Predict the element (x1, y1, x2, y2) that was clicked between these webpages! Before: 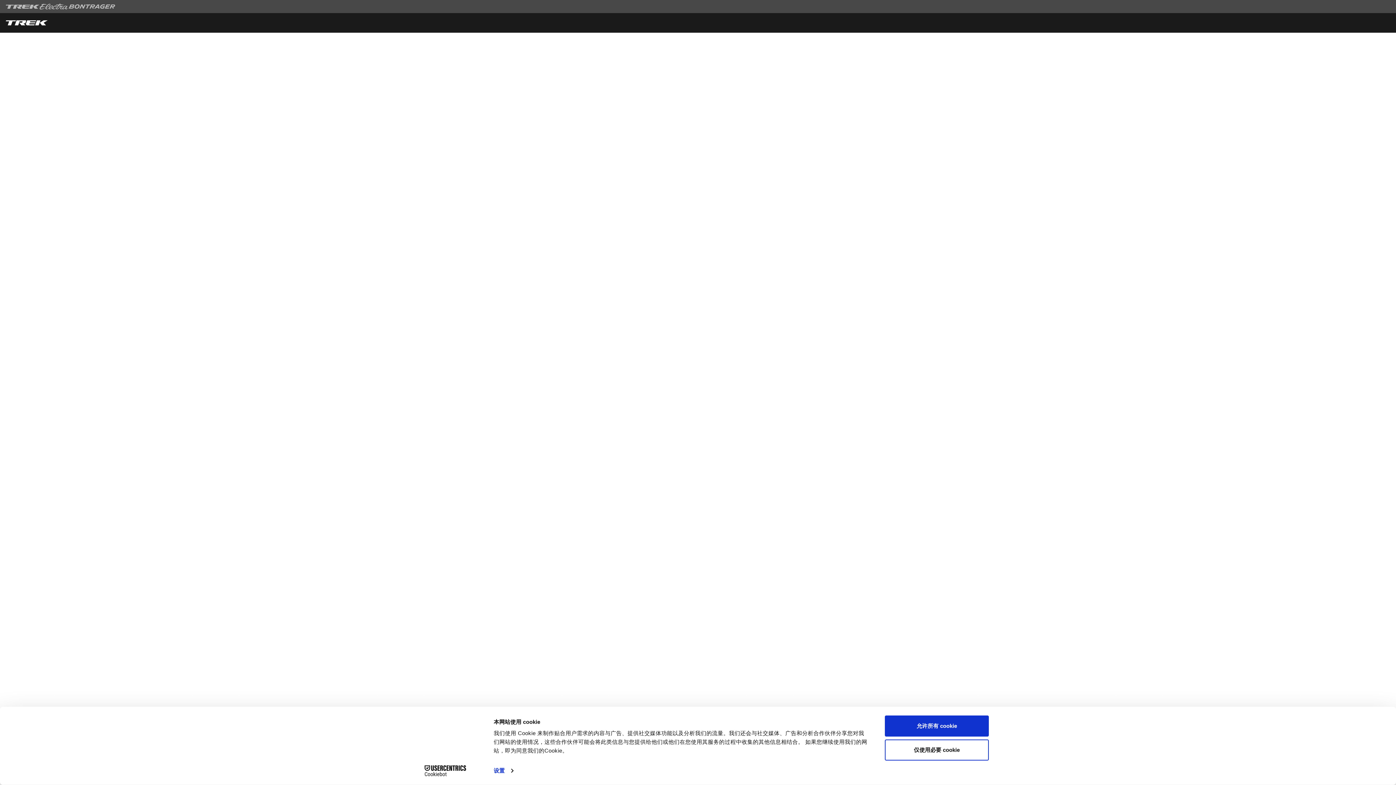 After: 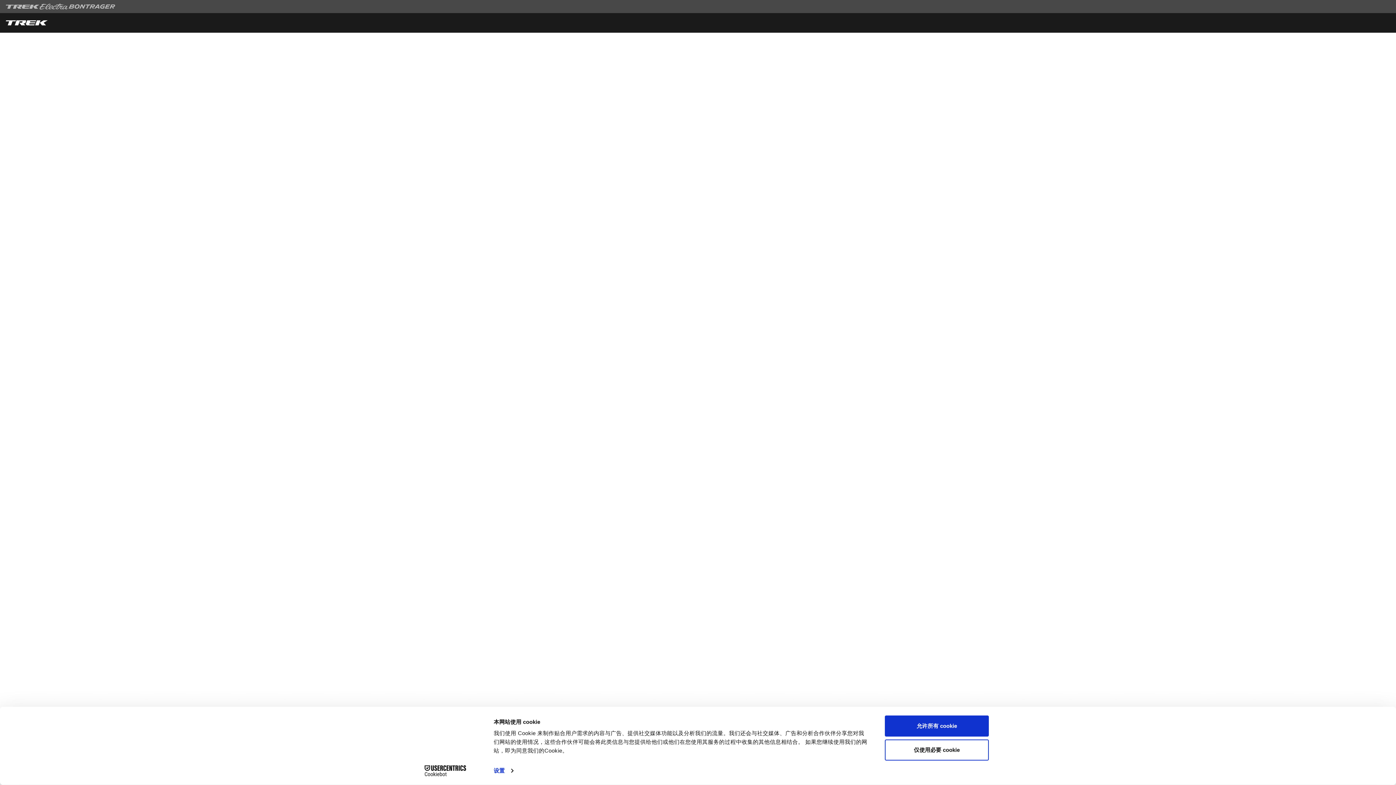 Action: bbox: (413, 765, 477, 776) label: Cookiebot - opens in a new window